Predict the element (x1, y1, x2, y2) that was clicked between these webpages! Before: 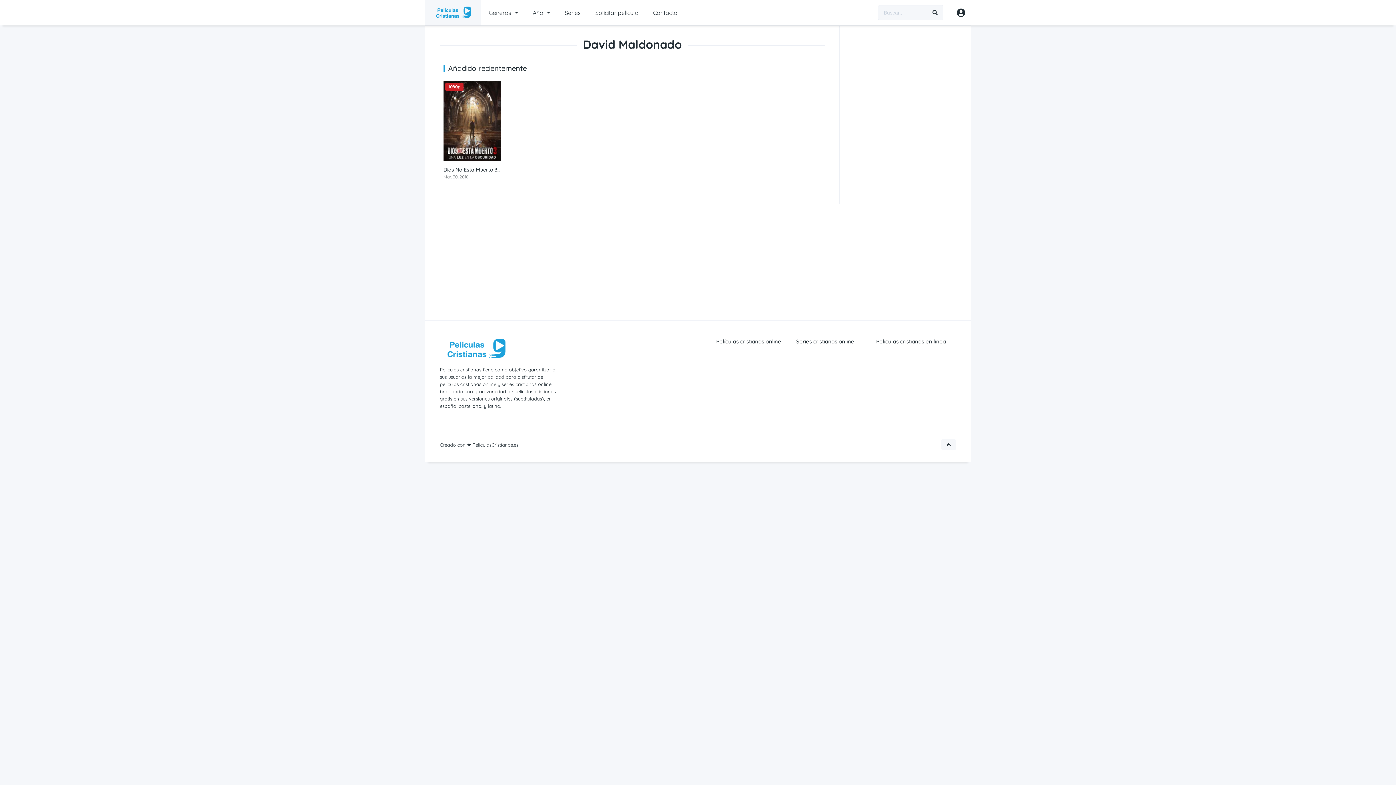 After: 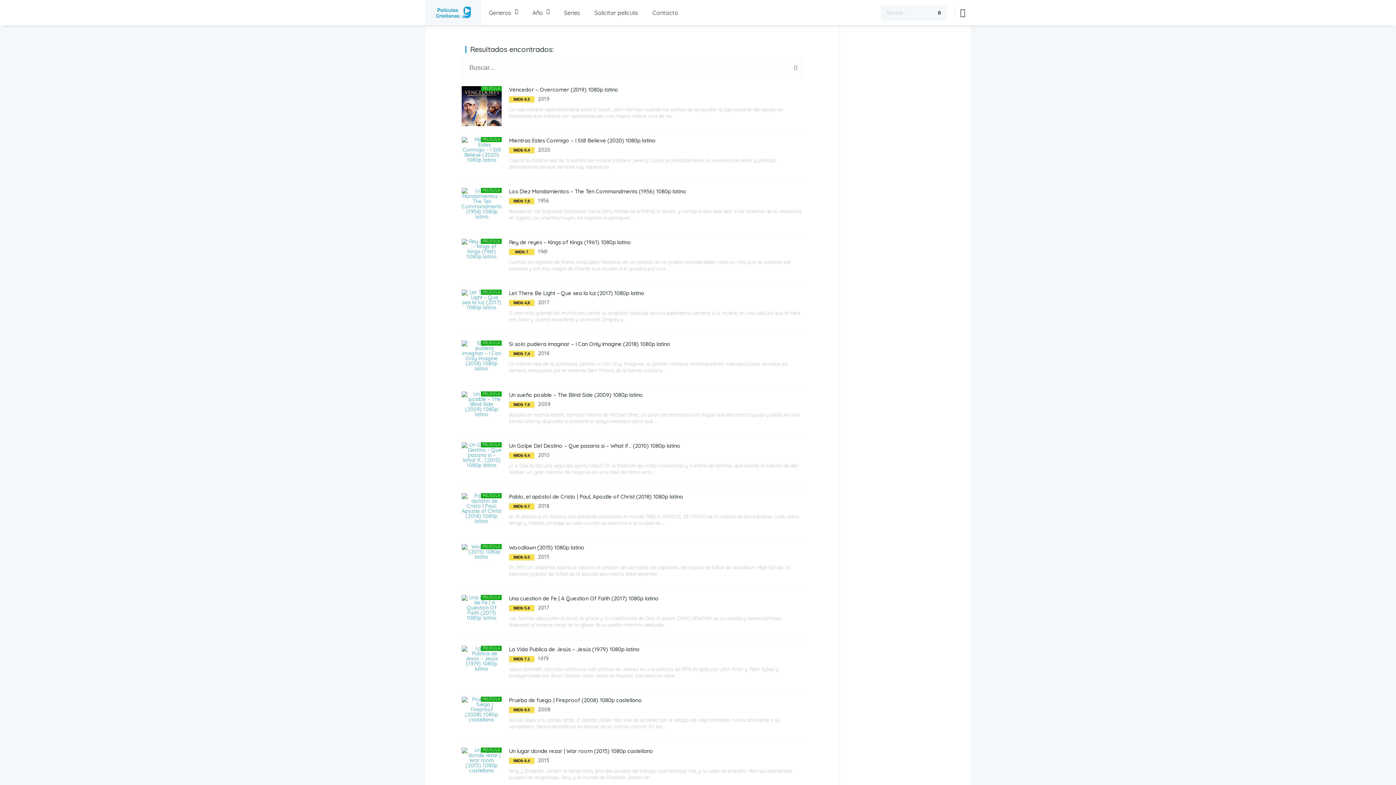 Action: bbox: (927, 5, 943, 20)